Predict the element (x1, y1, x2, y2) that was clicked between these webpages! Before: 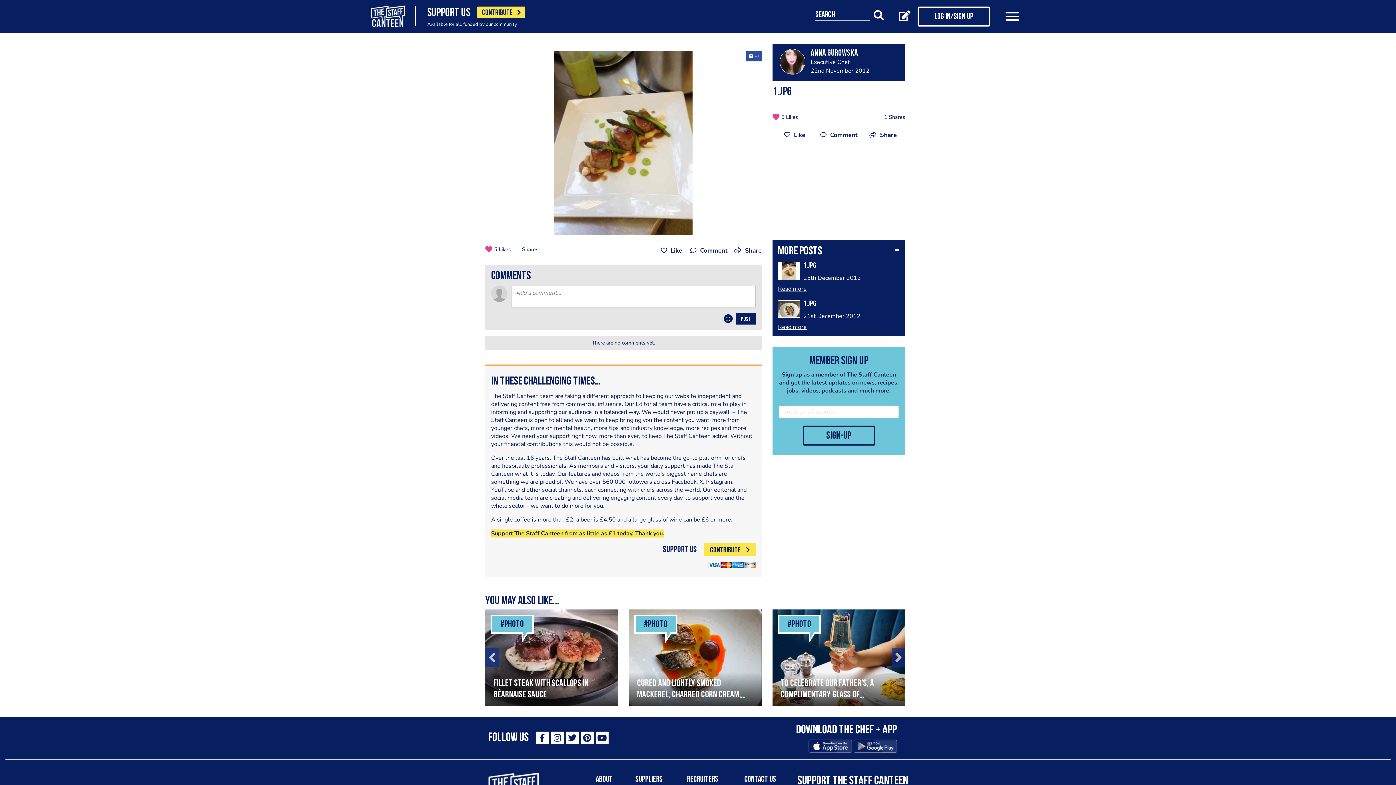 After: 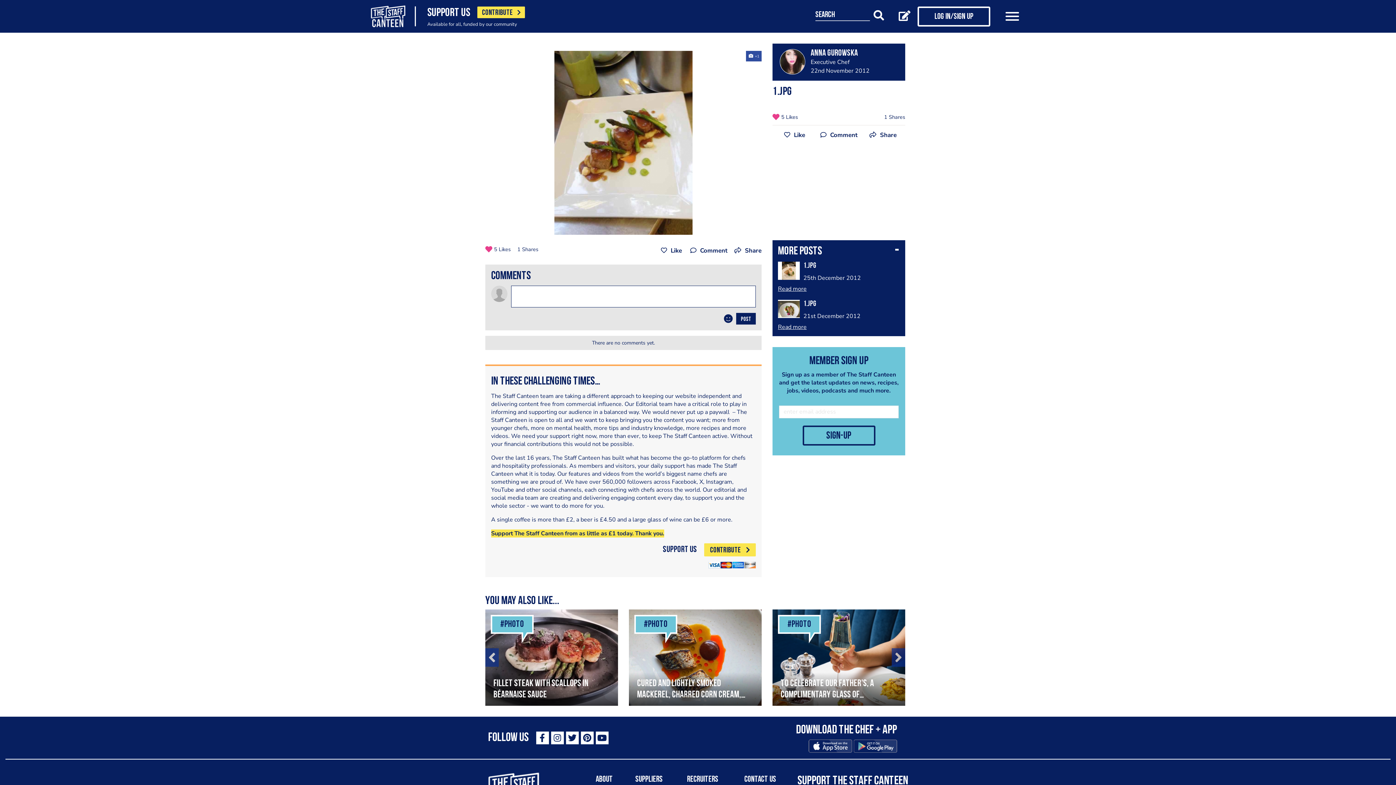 Action: label: Comment bbox: (690, 246, 727, 261)